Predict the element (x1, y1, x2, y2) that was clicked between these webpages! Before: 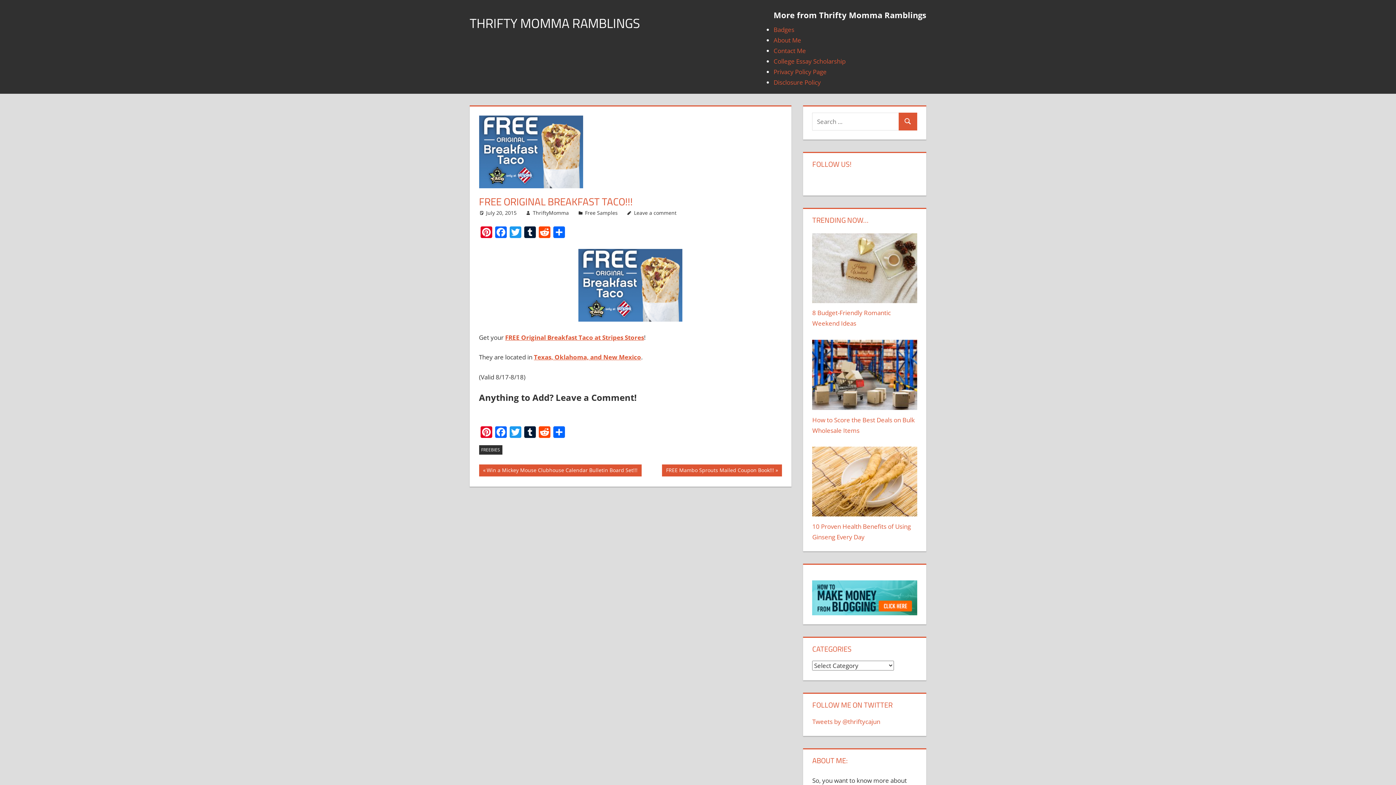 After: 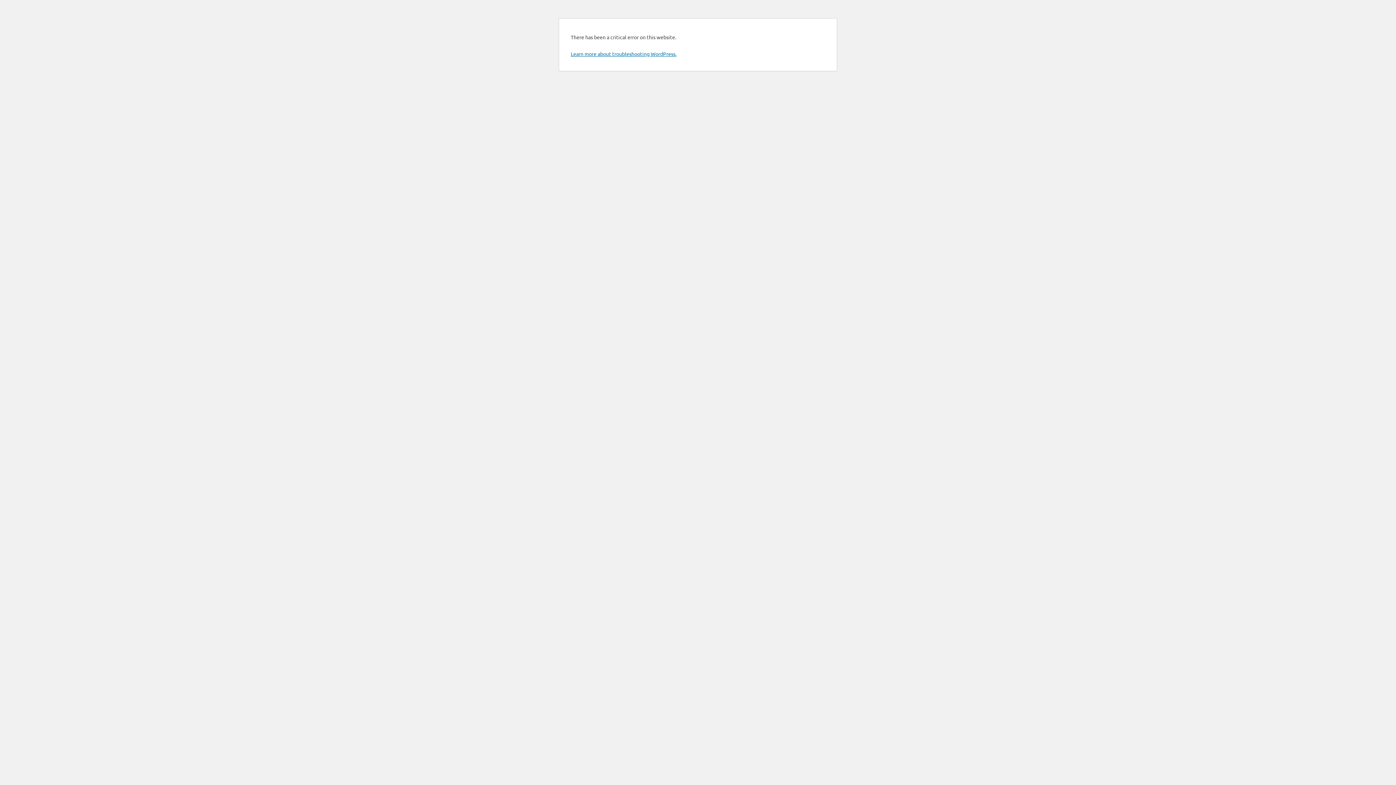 Action: label: Search bbox: (898, 112, 917, 130)